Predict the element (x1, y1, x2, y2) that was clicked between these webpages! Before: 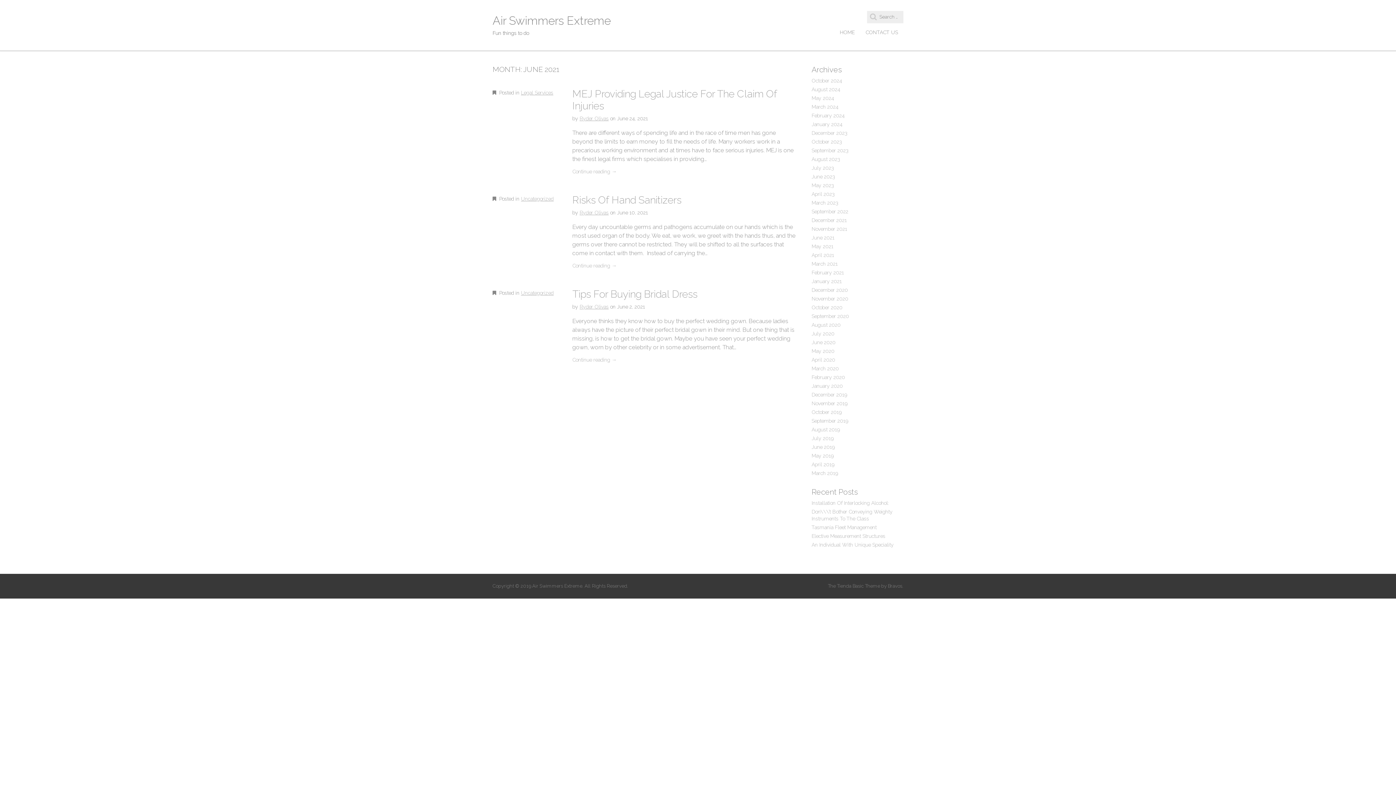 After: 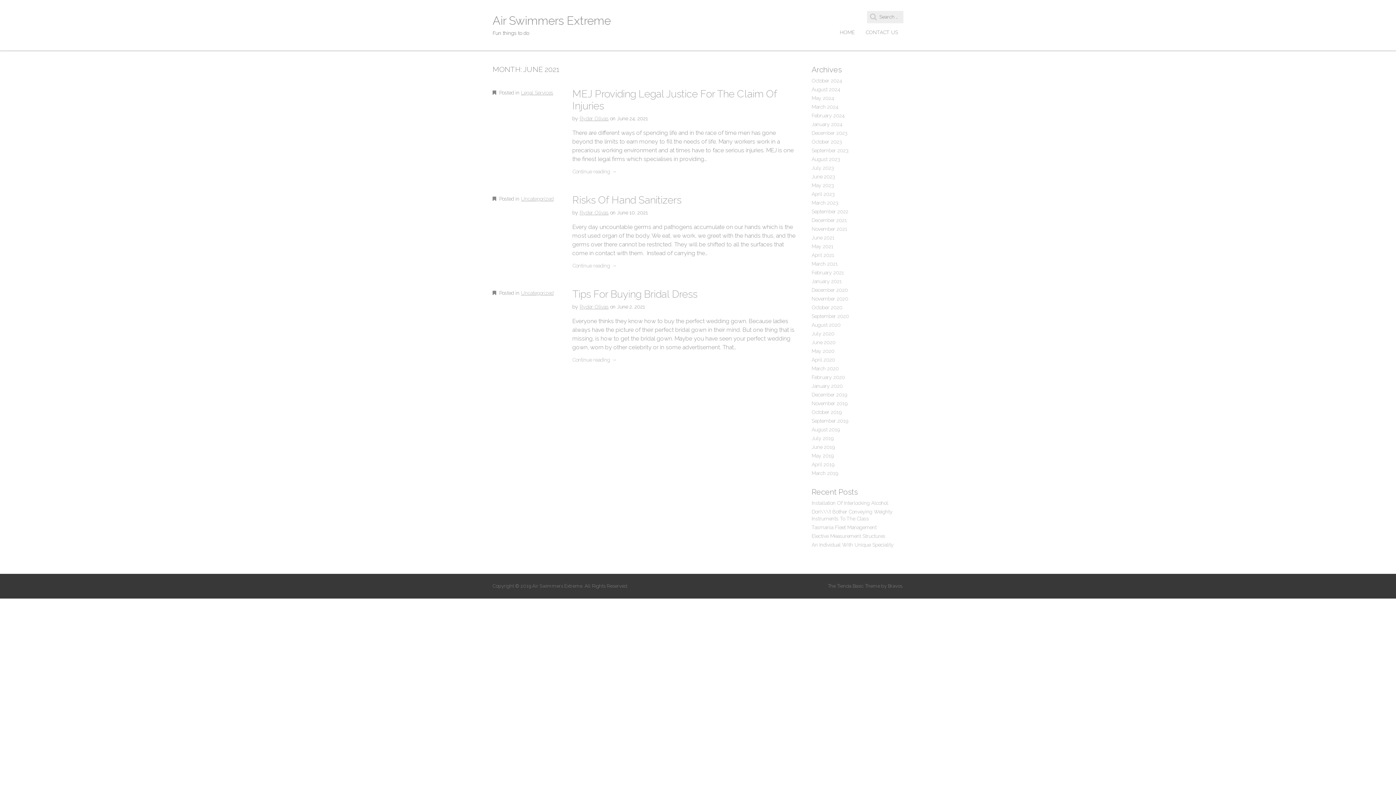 Action: label: June 2021 bbox: (811, 234, 834, 240)